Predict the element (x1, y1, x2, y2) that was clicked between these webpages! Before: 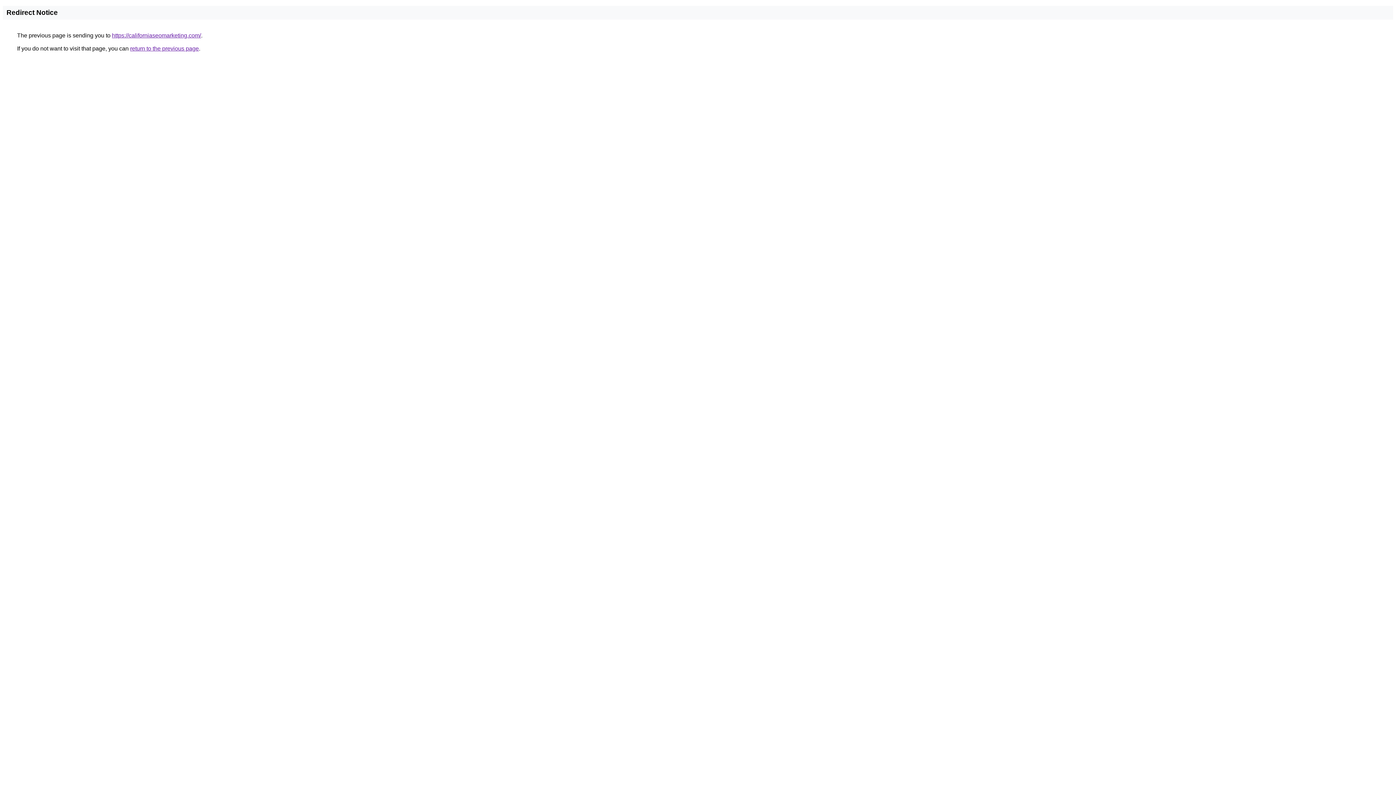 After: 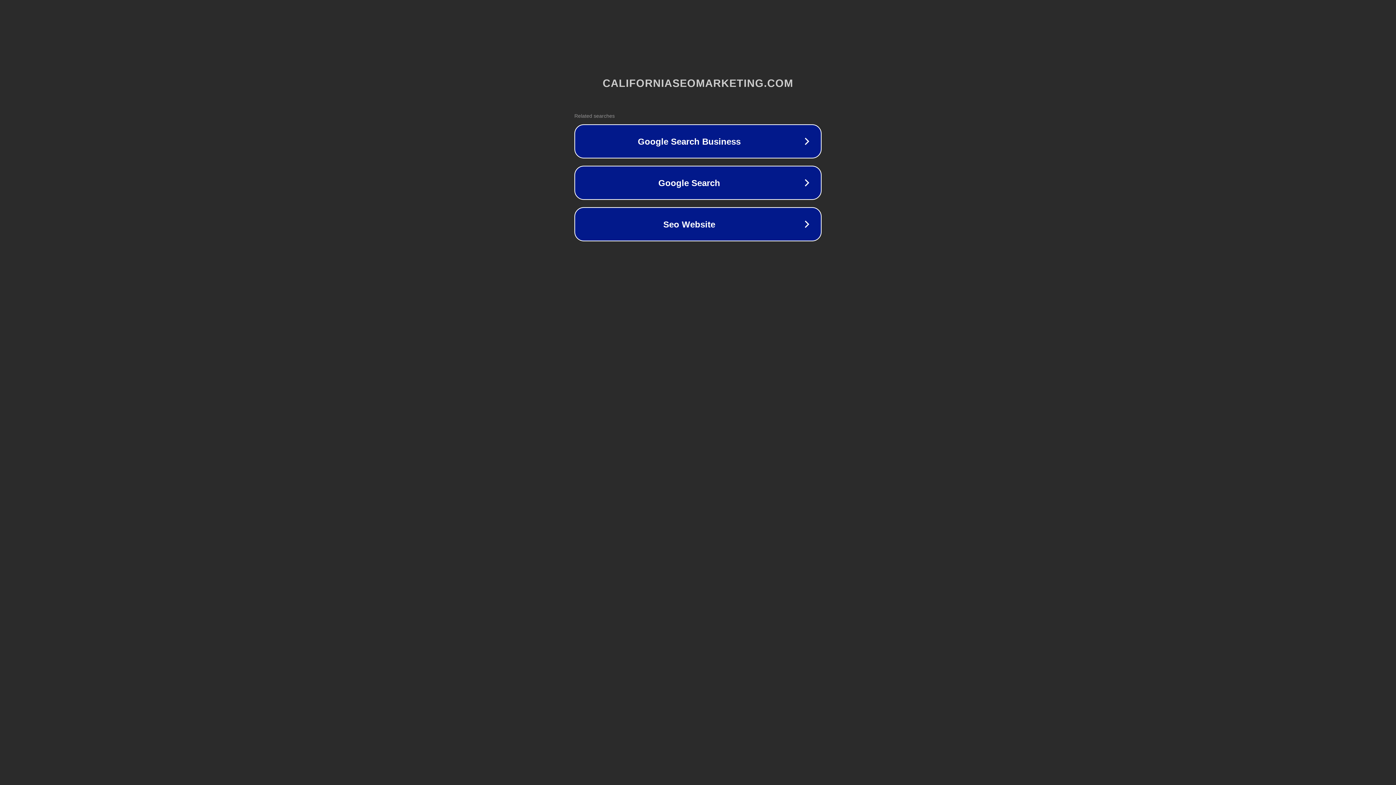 Action: label: https://californiaseomarketing.com/ bbox: (112, 32, 201, 38)